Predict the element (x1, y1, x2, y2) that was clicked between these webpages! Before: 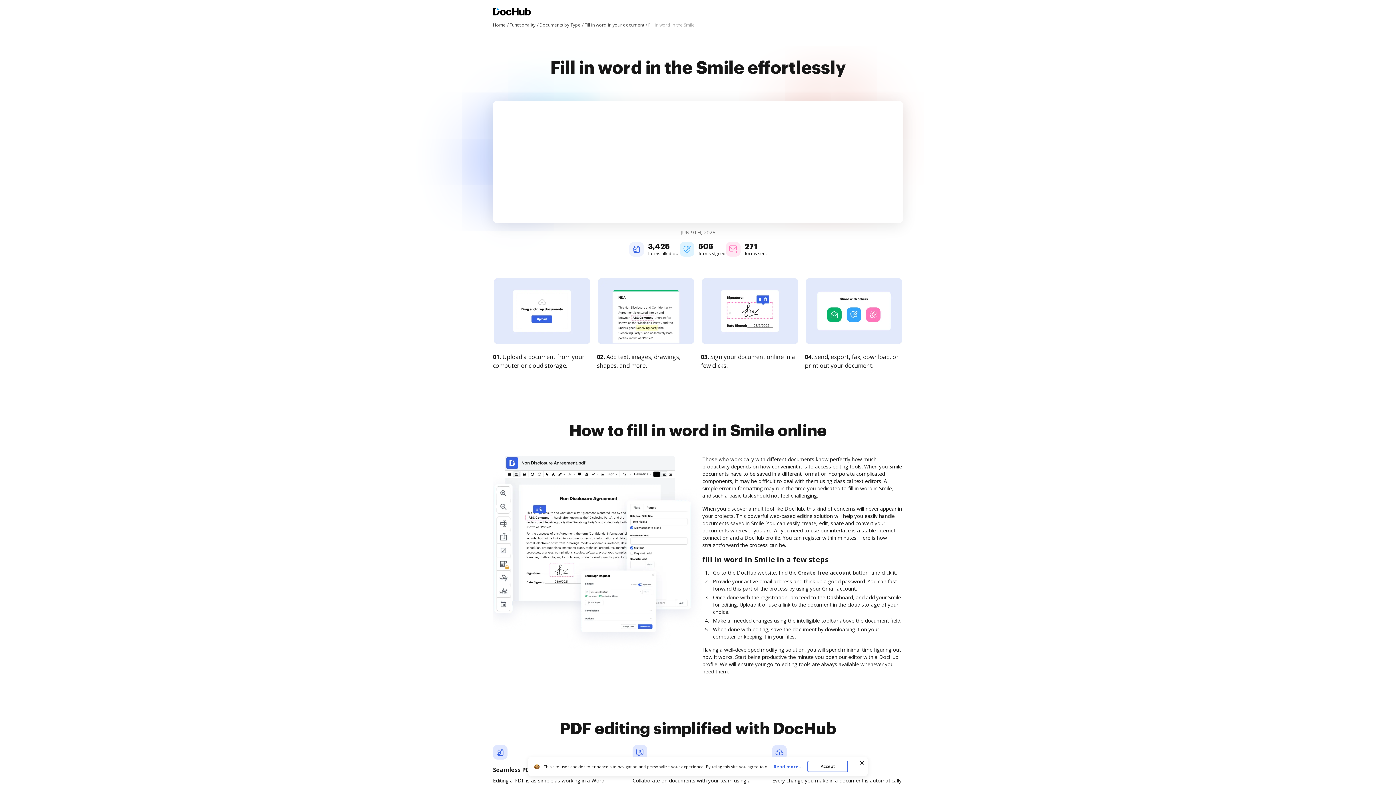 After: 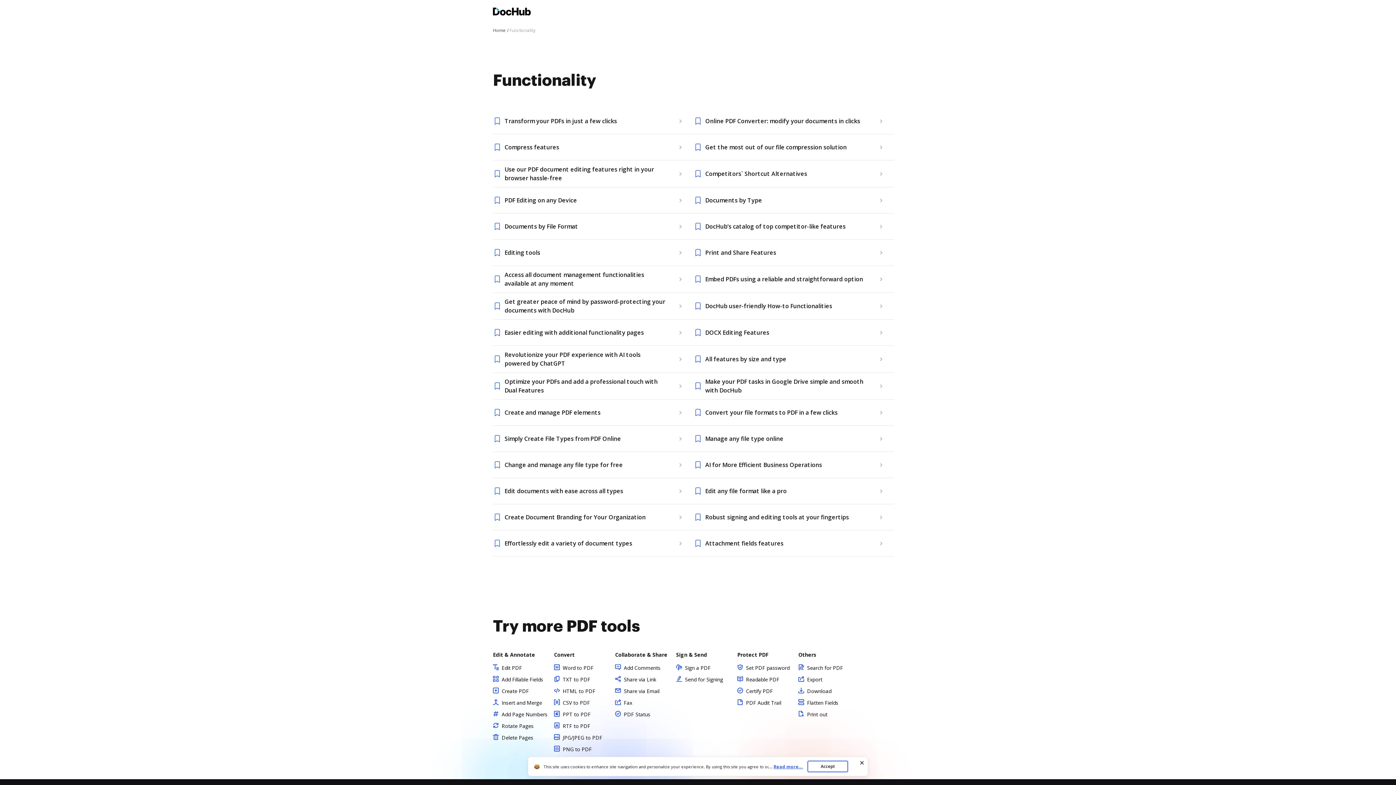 Action: label: Functionality bbox: (509, 21, 538, 28)